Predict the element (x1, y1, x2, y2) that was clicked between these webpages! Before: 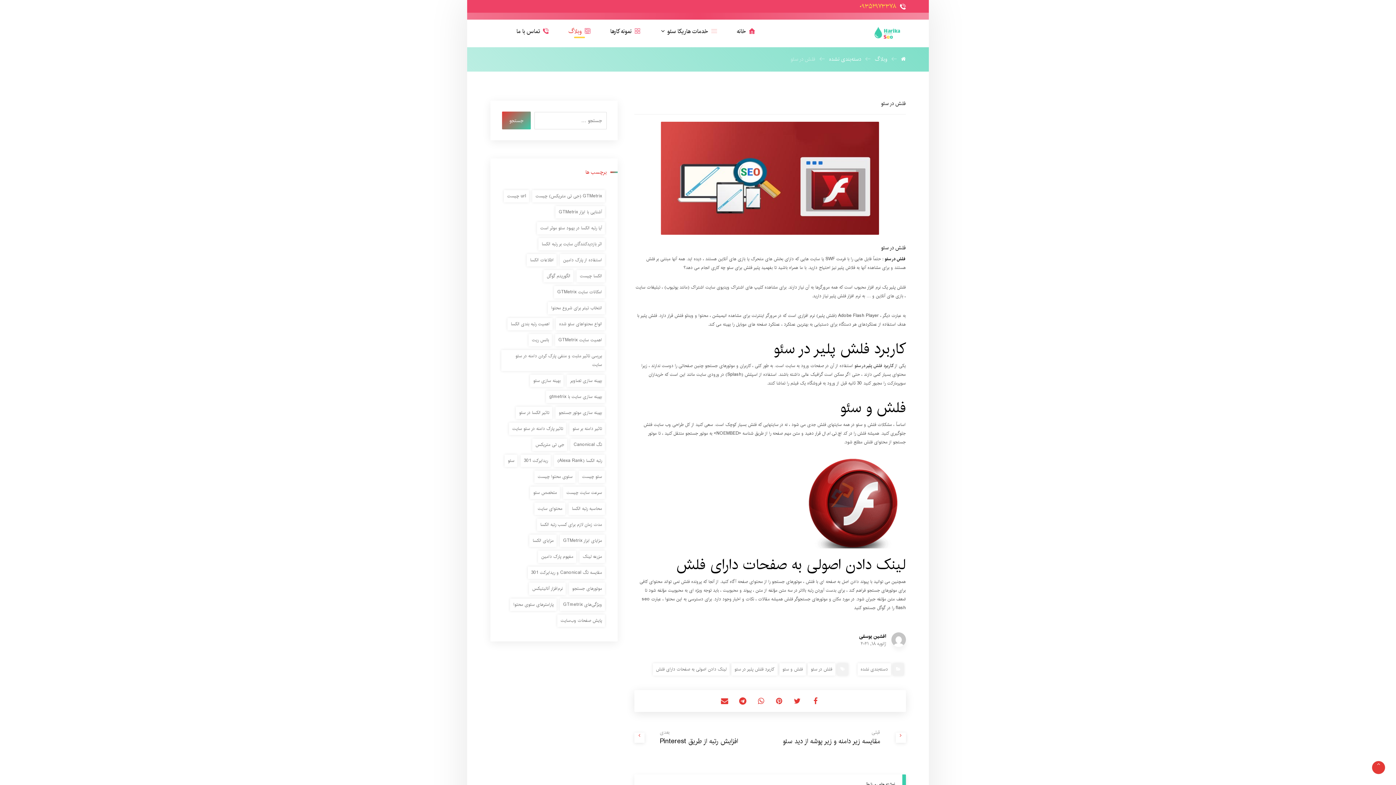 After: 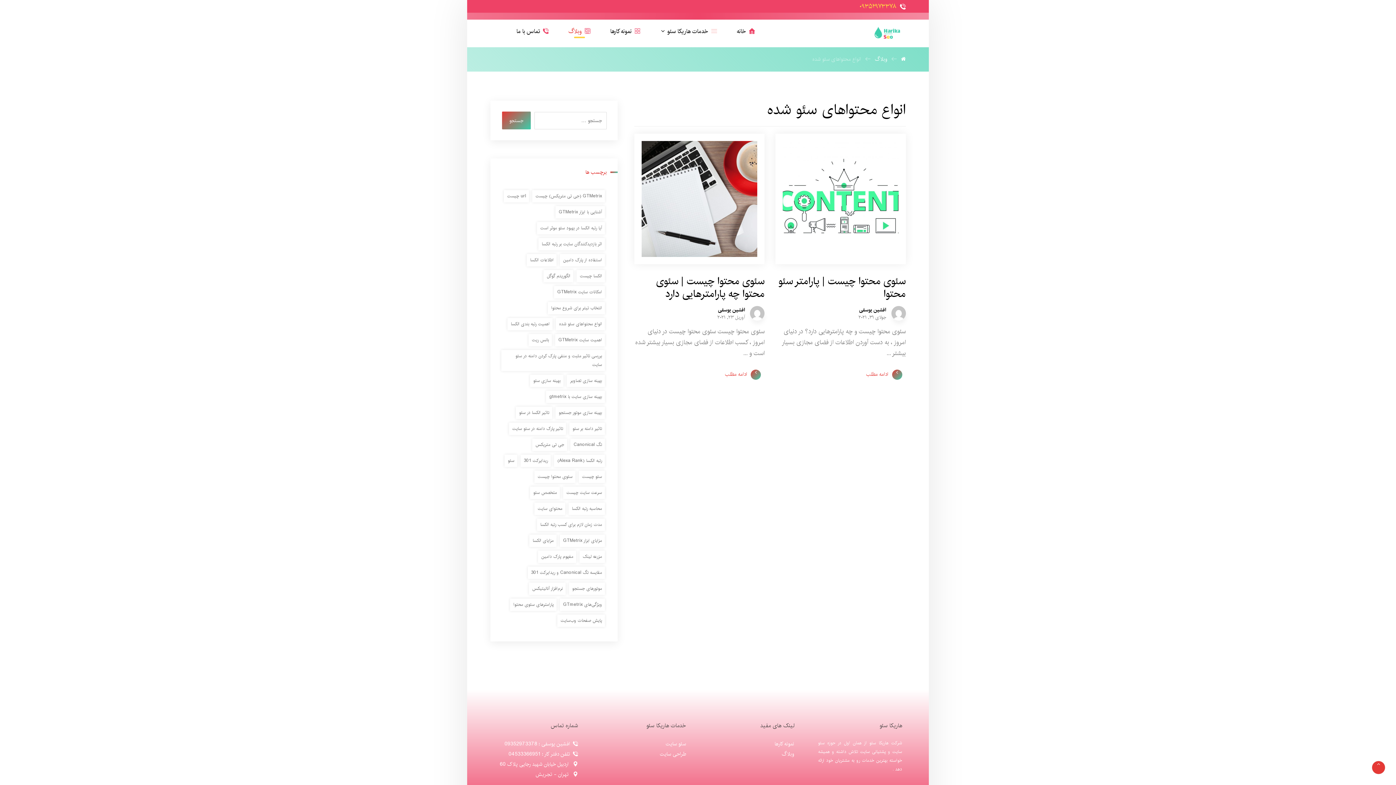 Action: label: انواع محتواهای سئو شده (2 مورد) bbox: (556, 318, 605, 330)